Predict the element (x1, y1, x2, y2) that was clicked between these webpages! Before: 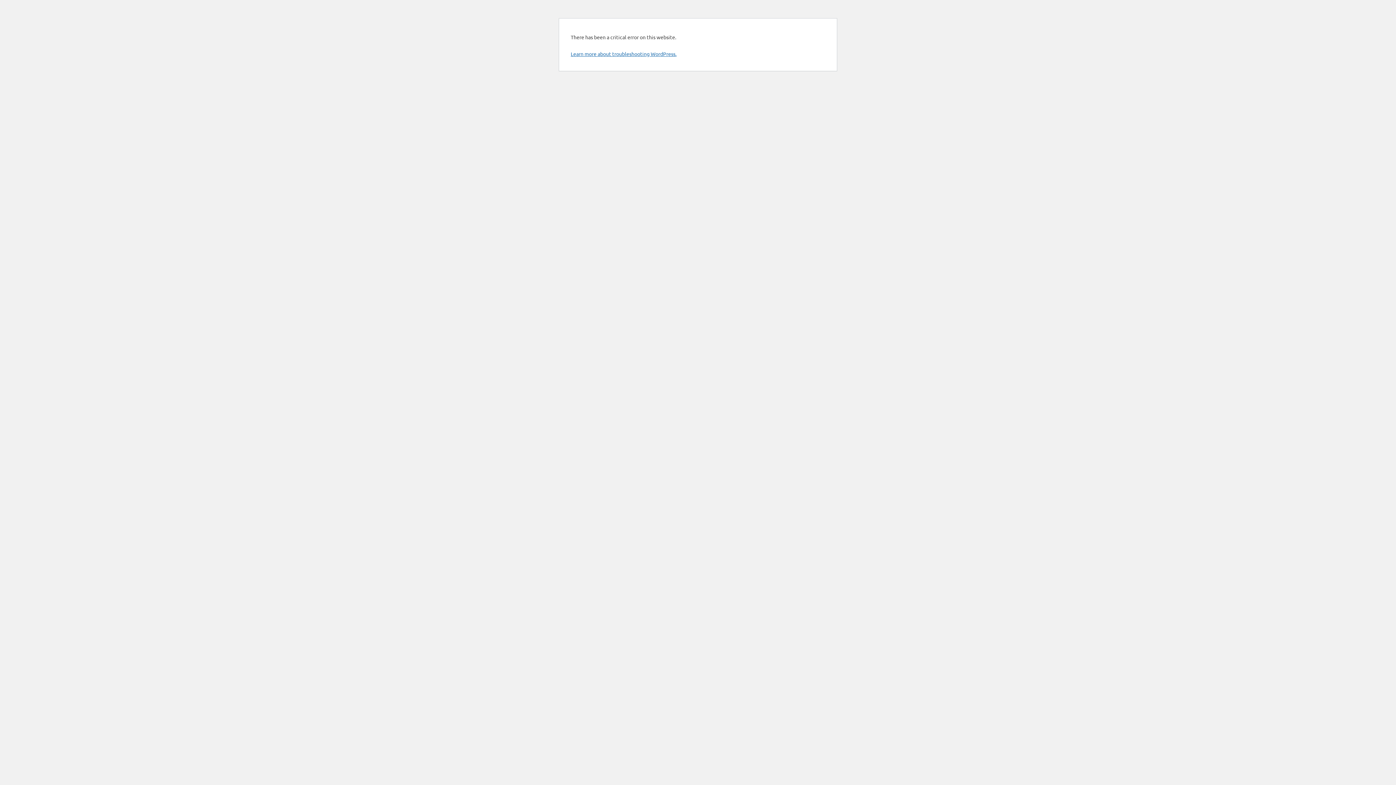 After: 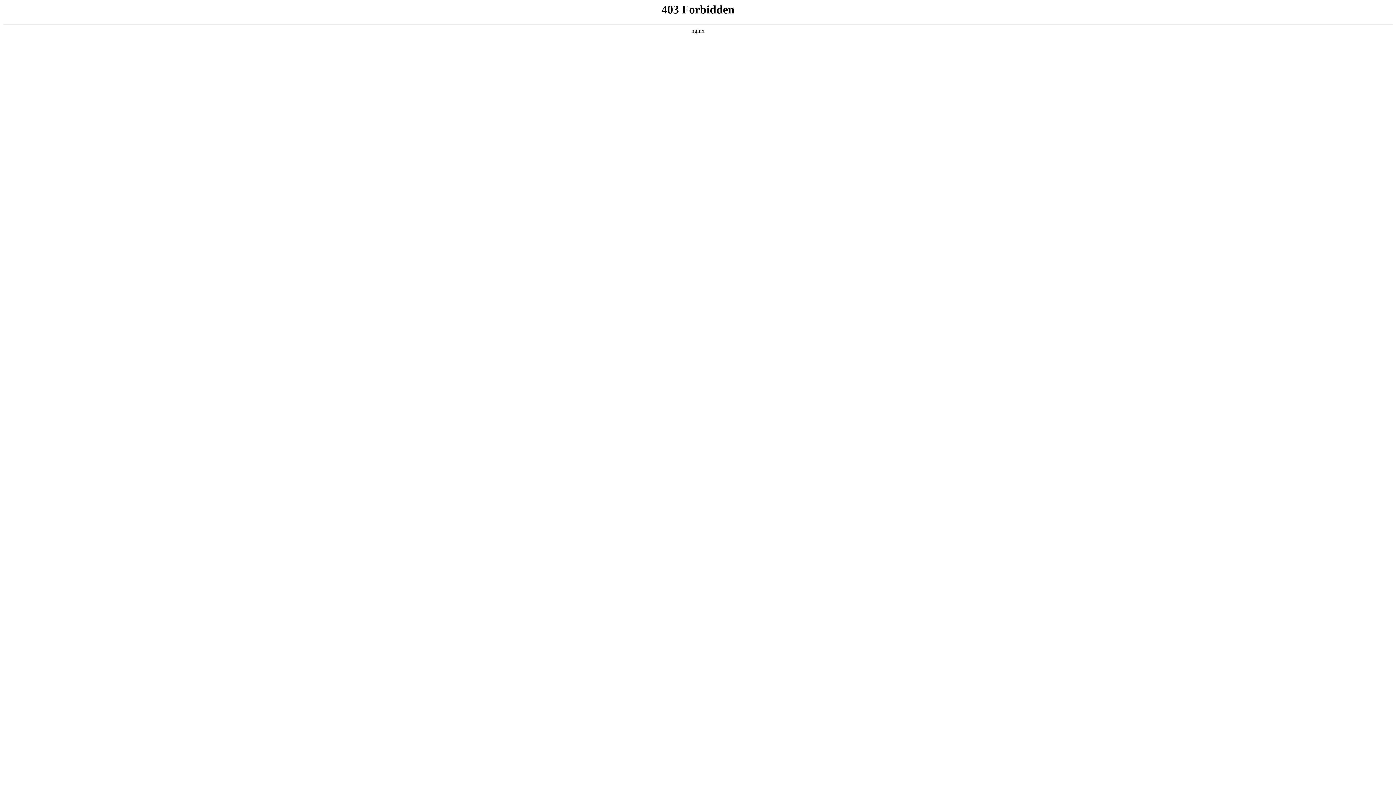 Action: label: Learn more about troubleshooting WordPress. bbox: (570, 50, 676, 57)